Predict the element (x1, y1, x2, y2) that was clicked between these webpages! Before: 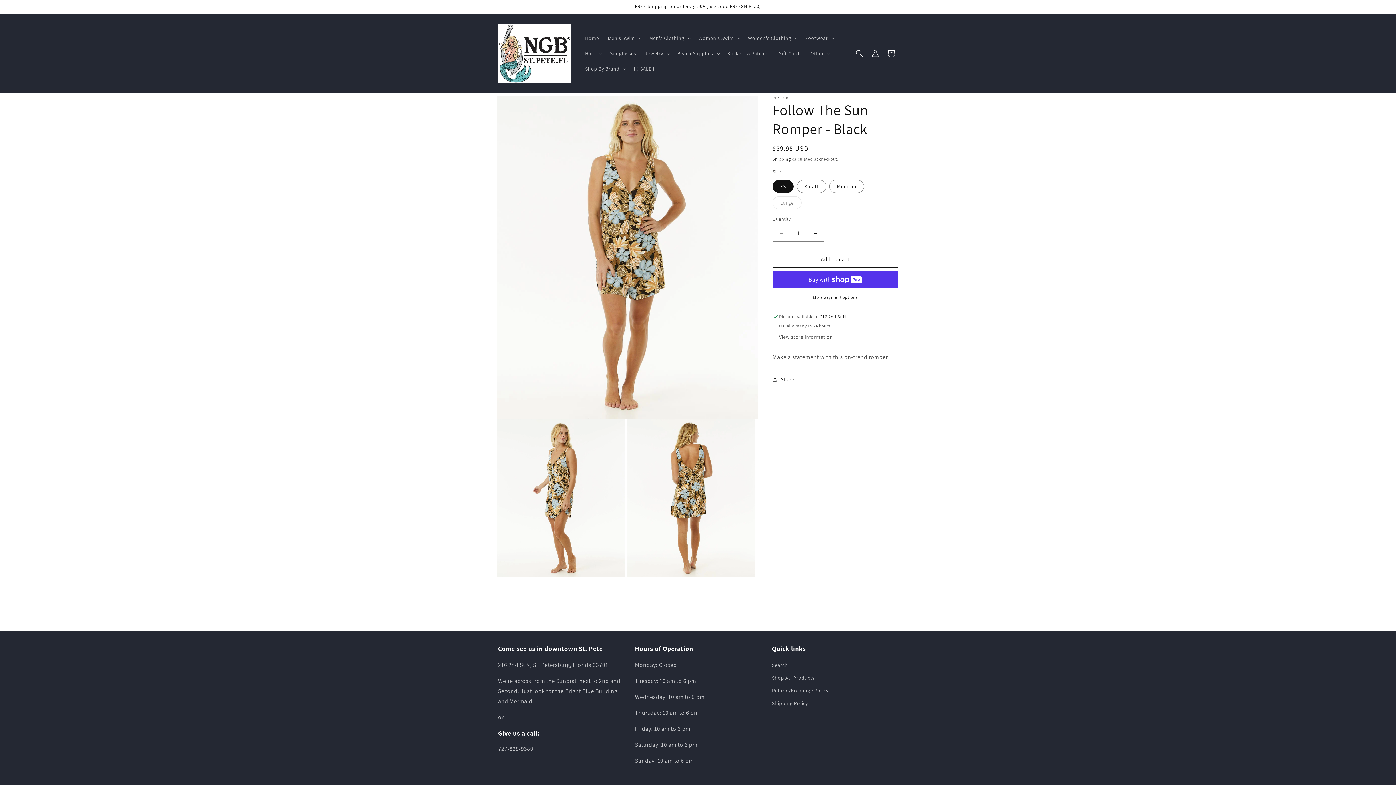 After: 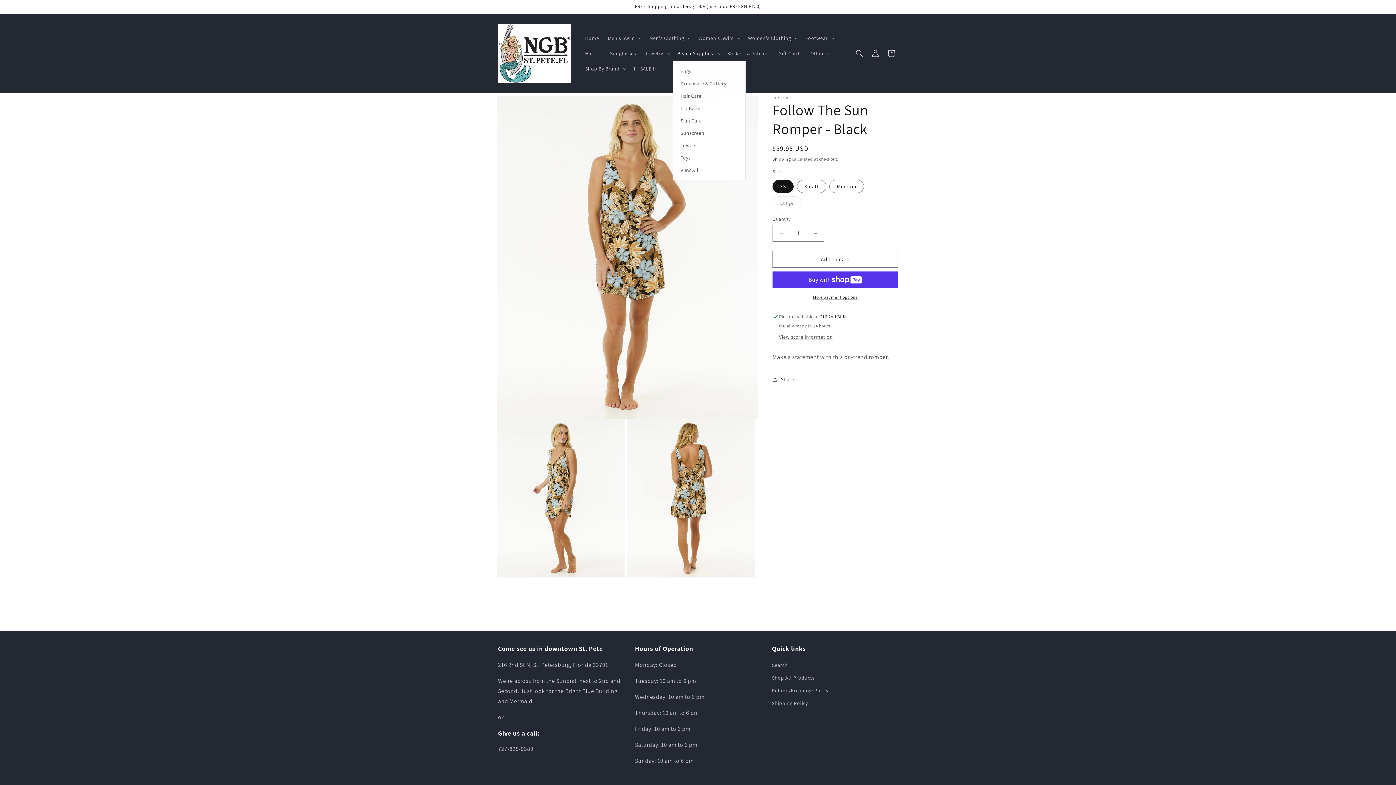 Action: bbox: (673, 45, 723, 61) label: Beach Supplies